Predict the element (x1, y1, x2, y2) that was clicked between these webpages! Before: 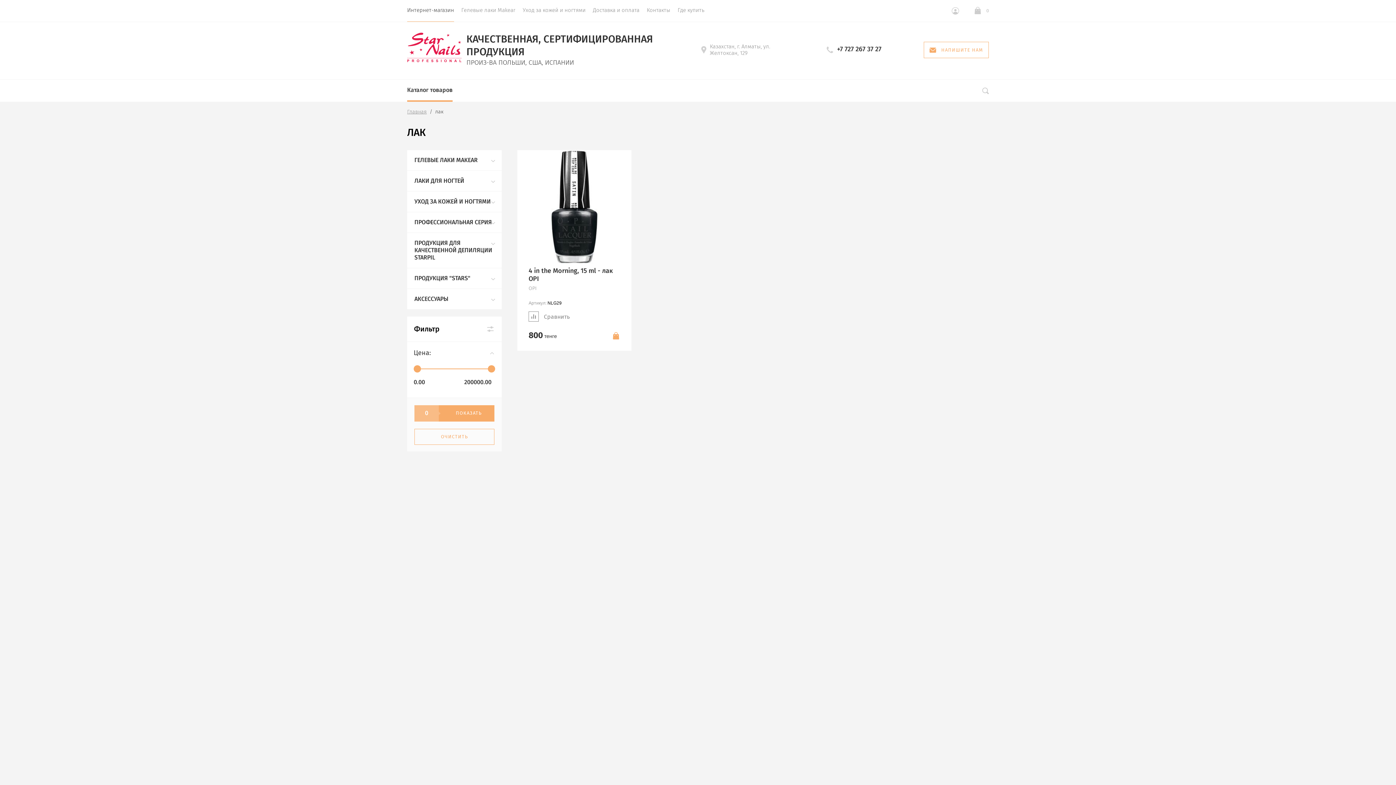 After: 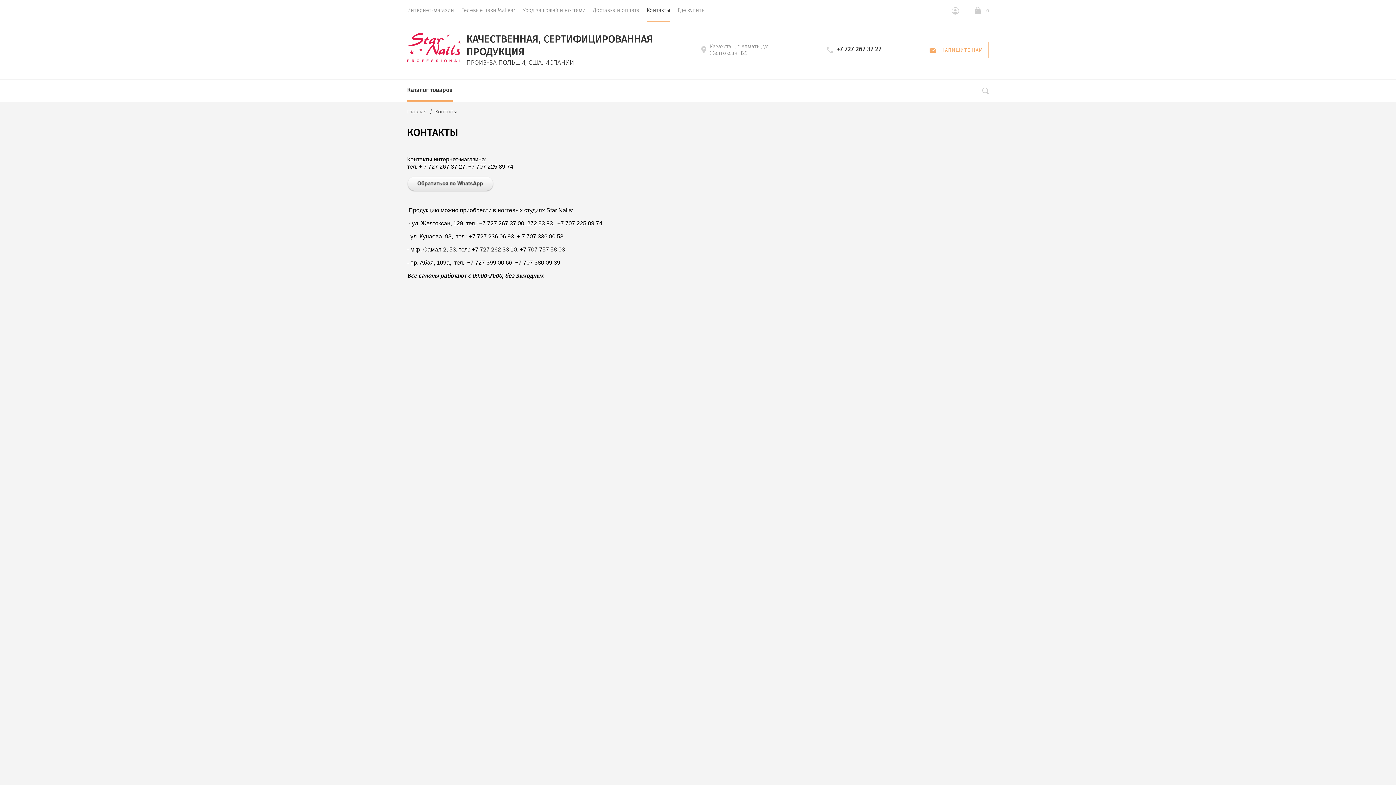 Action: bbox: (646, 0, 670, 21) label: Контакты